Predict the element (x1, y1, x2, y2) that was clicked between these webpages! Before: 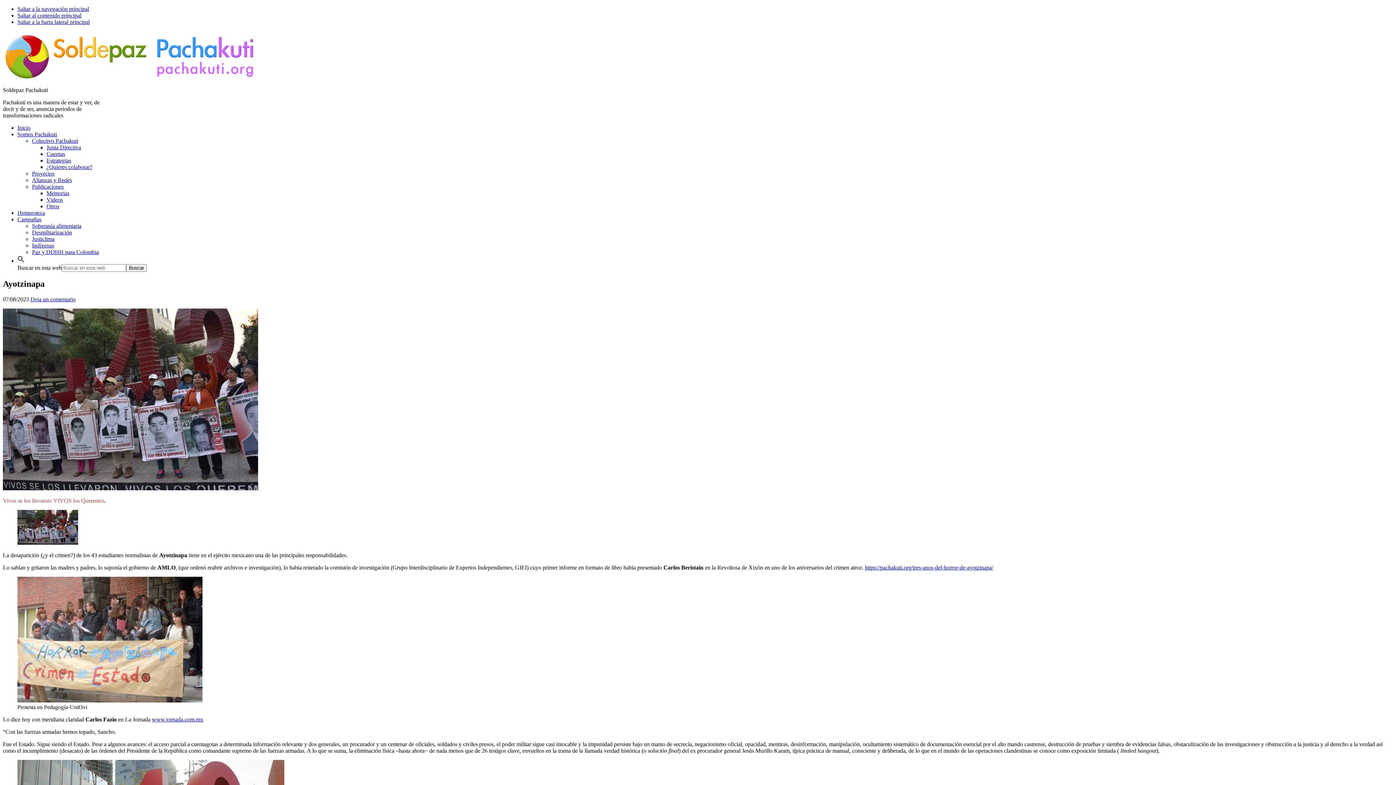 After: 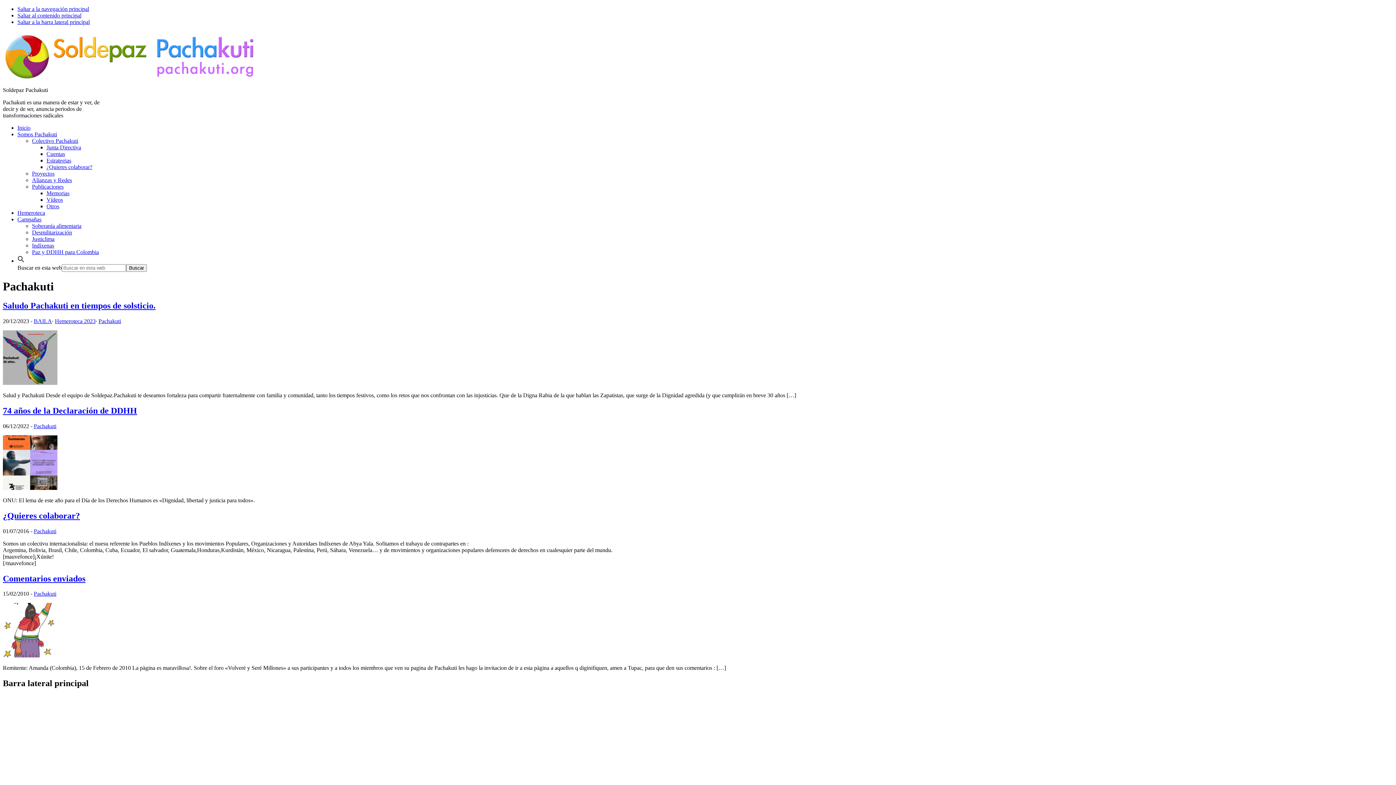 Action: bbox: (46, 203, 59, 209) label: Otros